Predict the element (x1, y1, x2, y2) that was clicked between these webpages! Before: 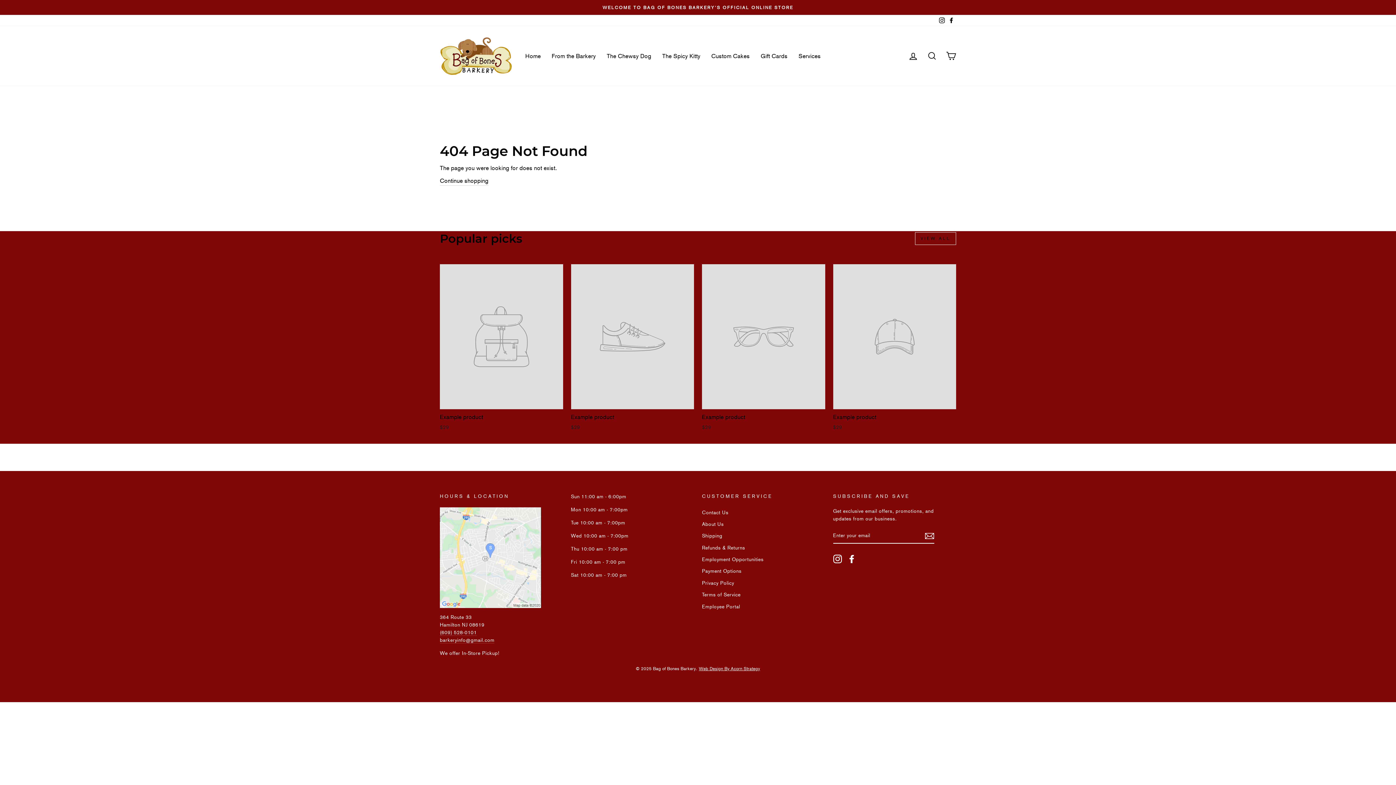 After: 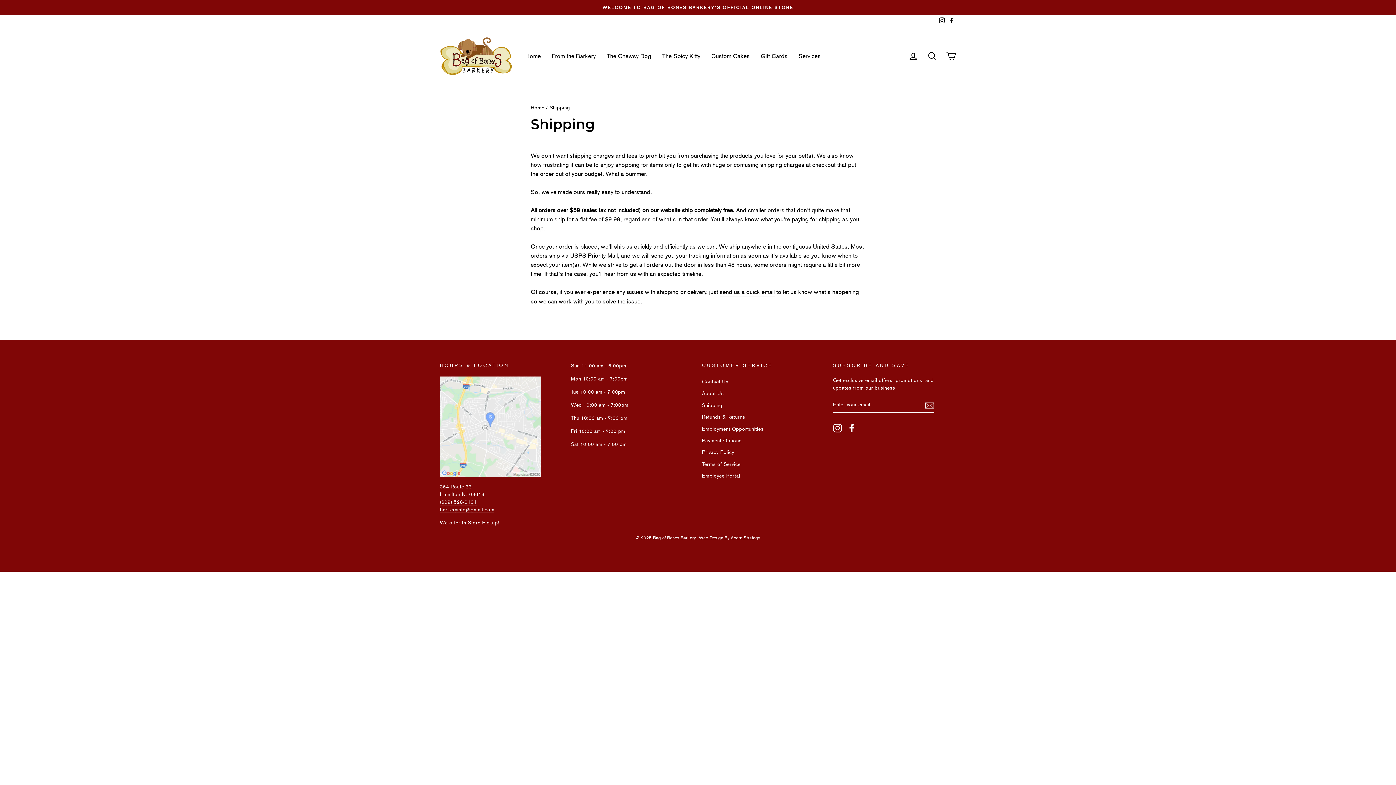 Action: label: Shipping bbox: (702, 531, 722, 541)